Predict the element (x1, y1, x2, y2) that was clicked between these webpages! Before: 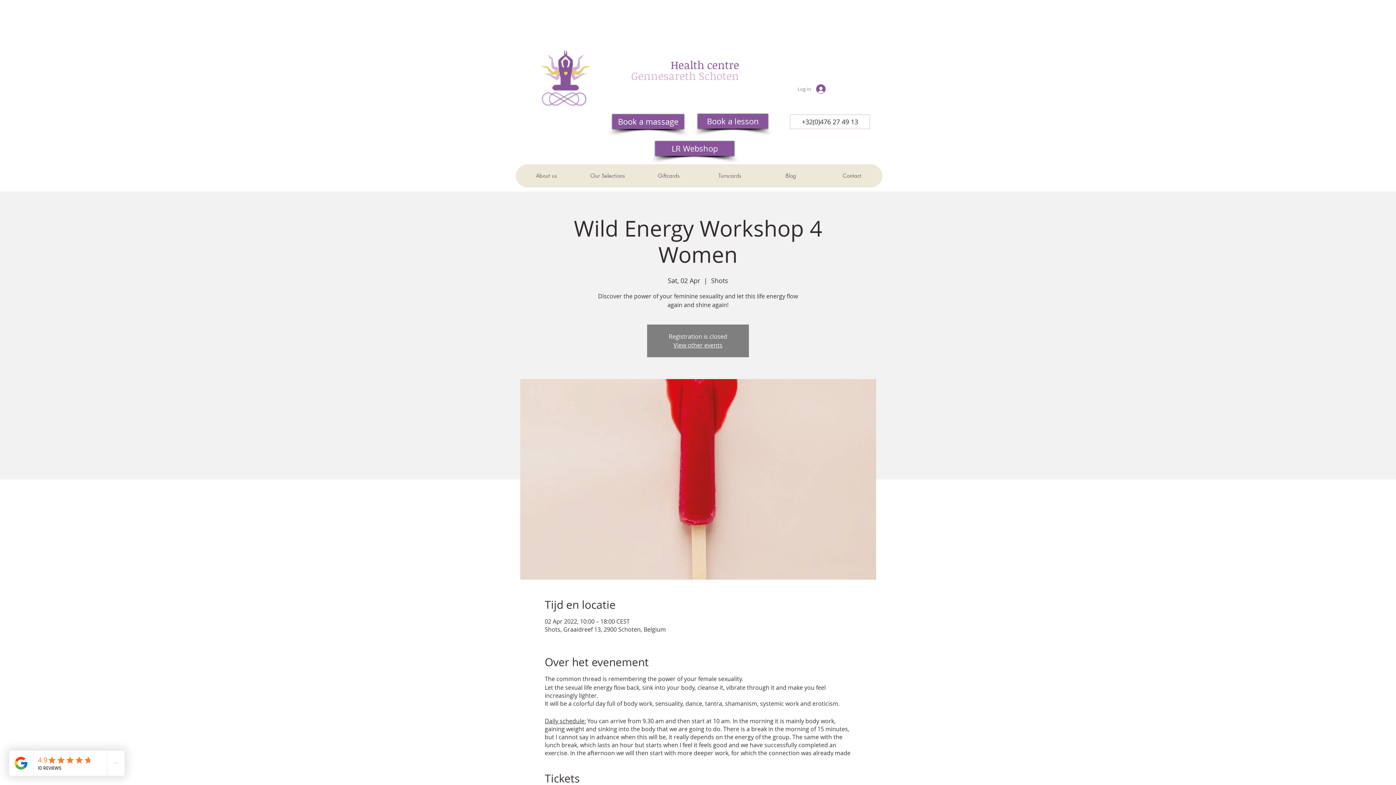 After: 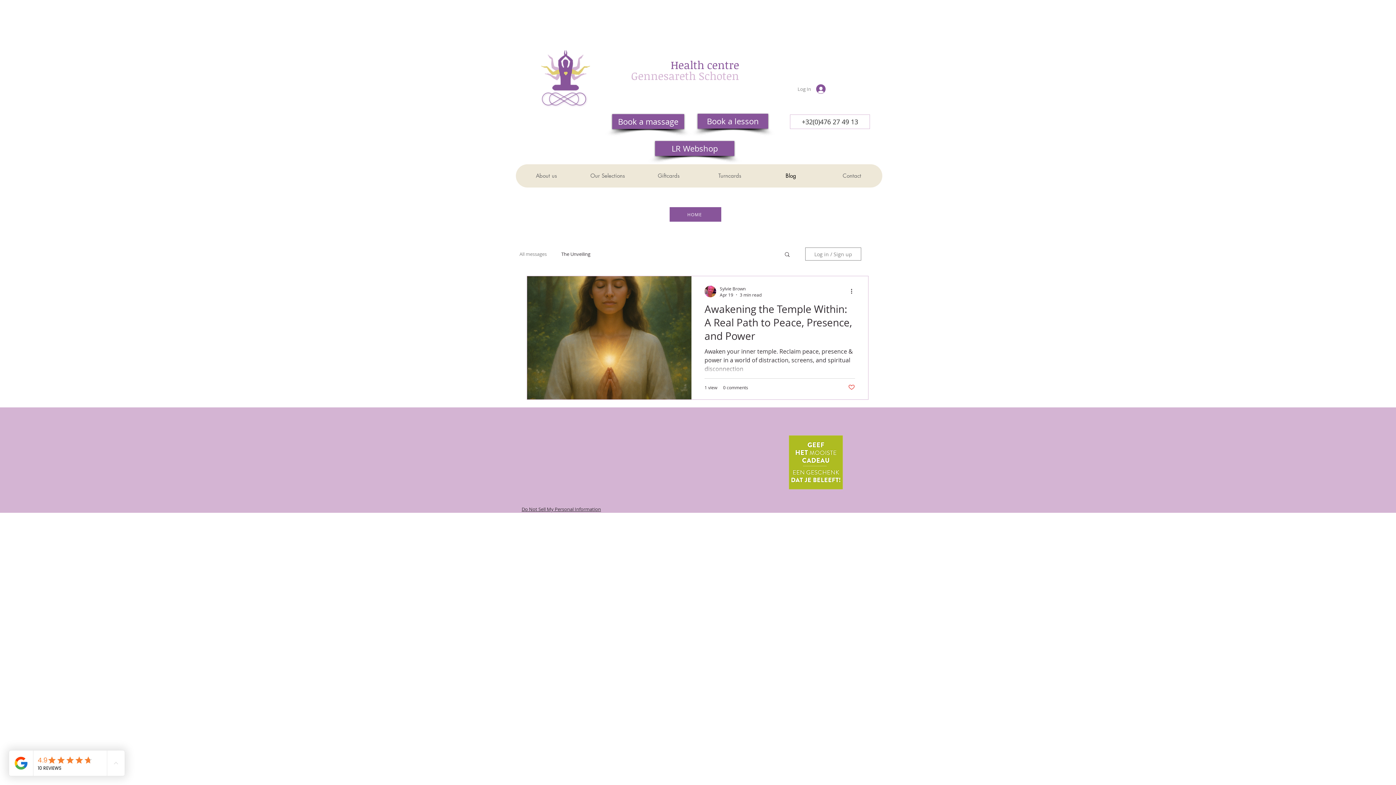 Action: label: Blog bbox: (760, 164, 821, 187)